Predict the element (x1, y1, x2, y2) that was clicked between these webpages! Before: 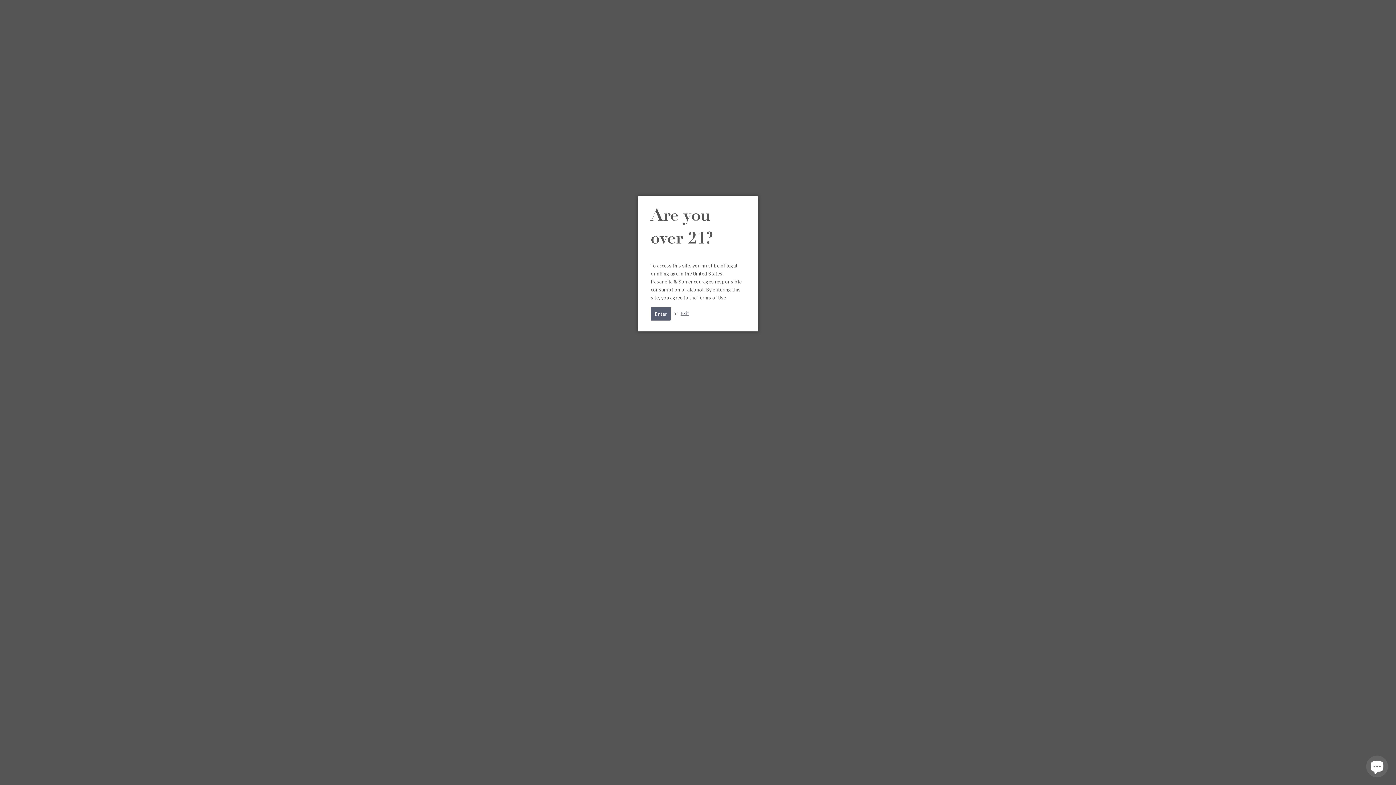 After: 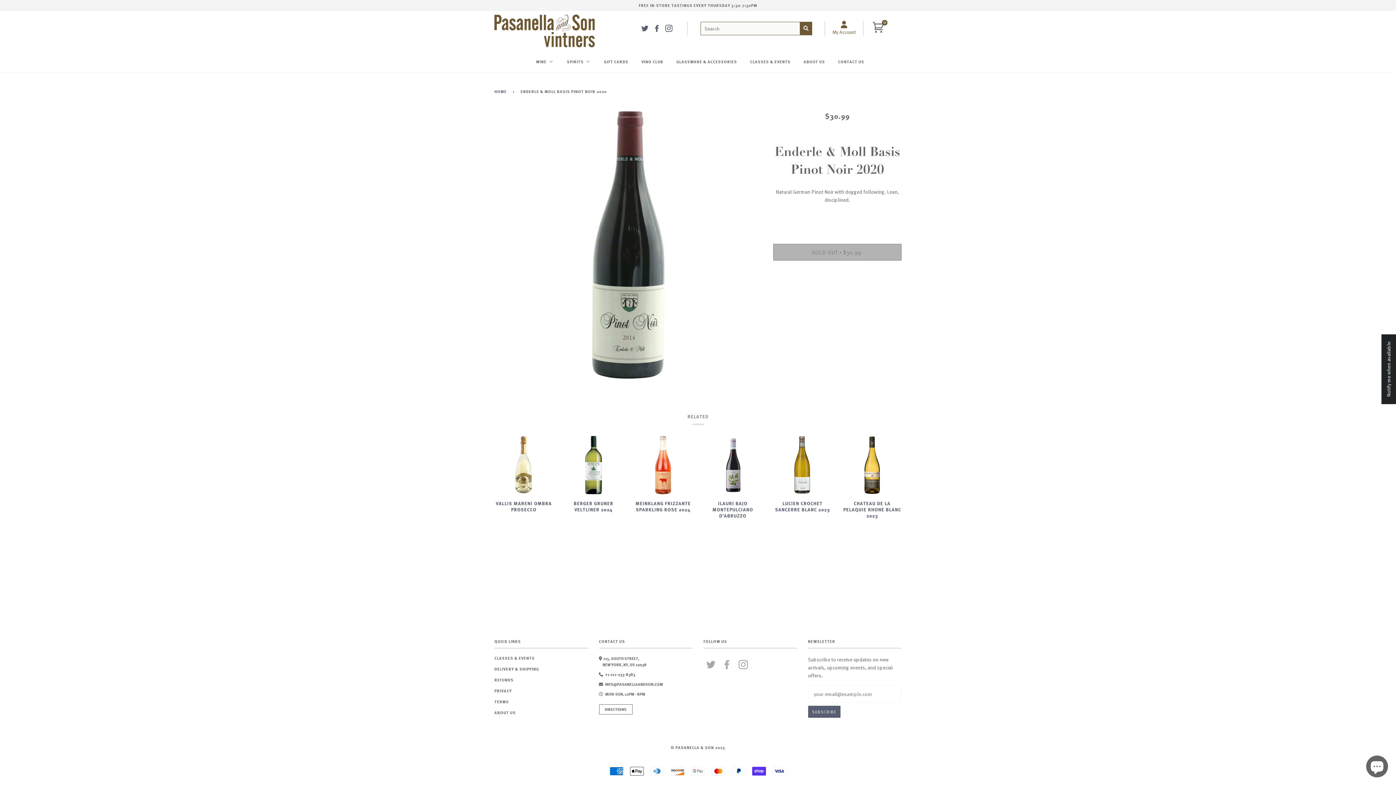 Action: bbox: (650, 307, 670, 320) label: Enter